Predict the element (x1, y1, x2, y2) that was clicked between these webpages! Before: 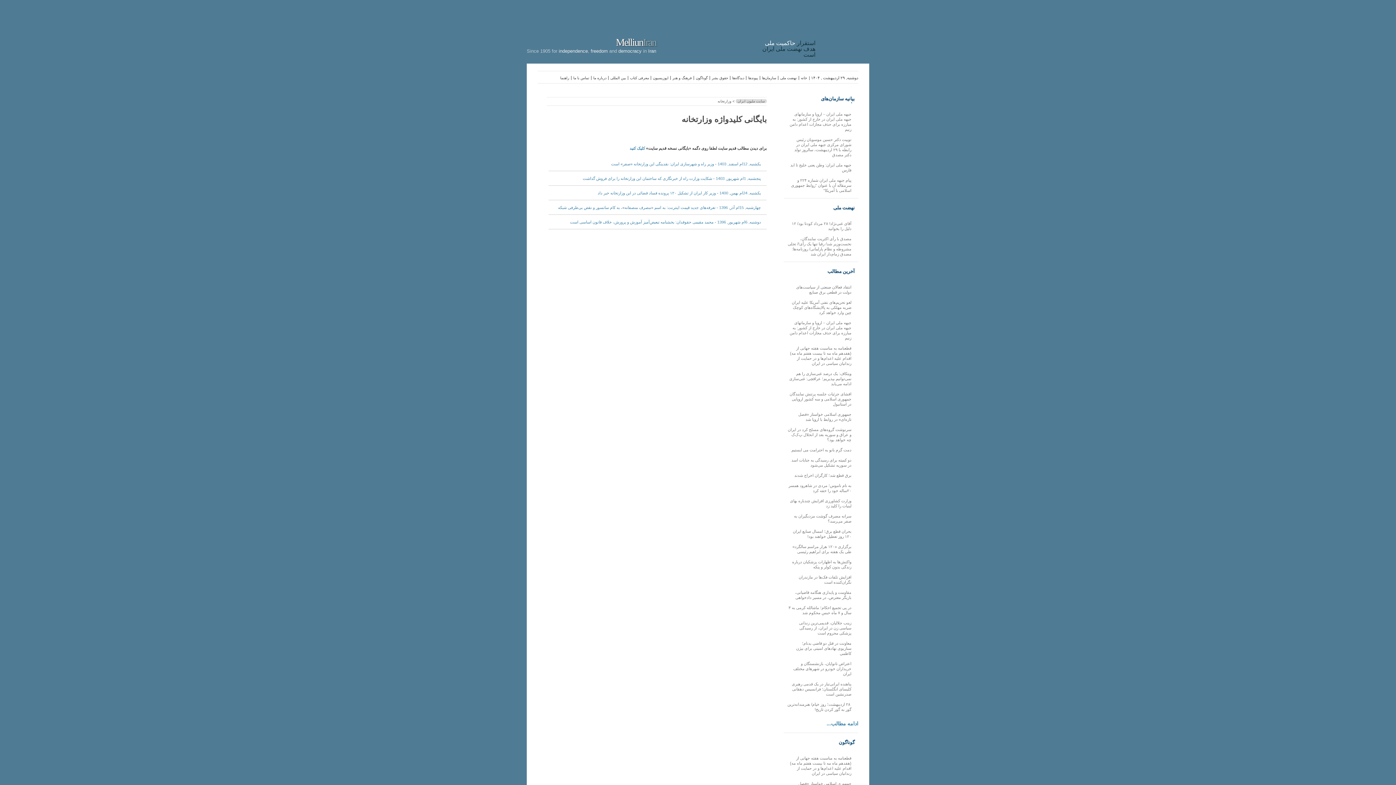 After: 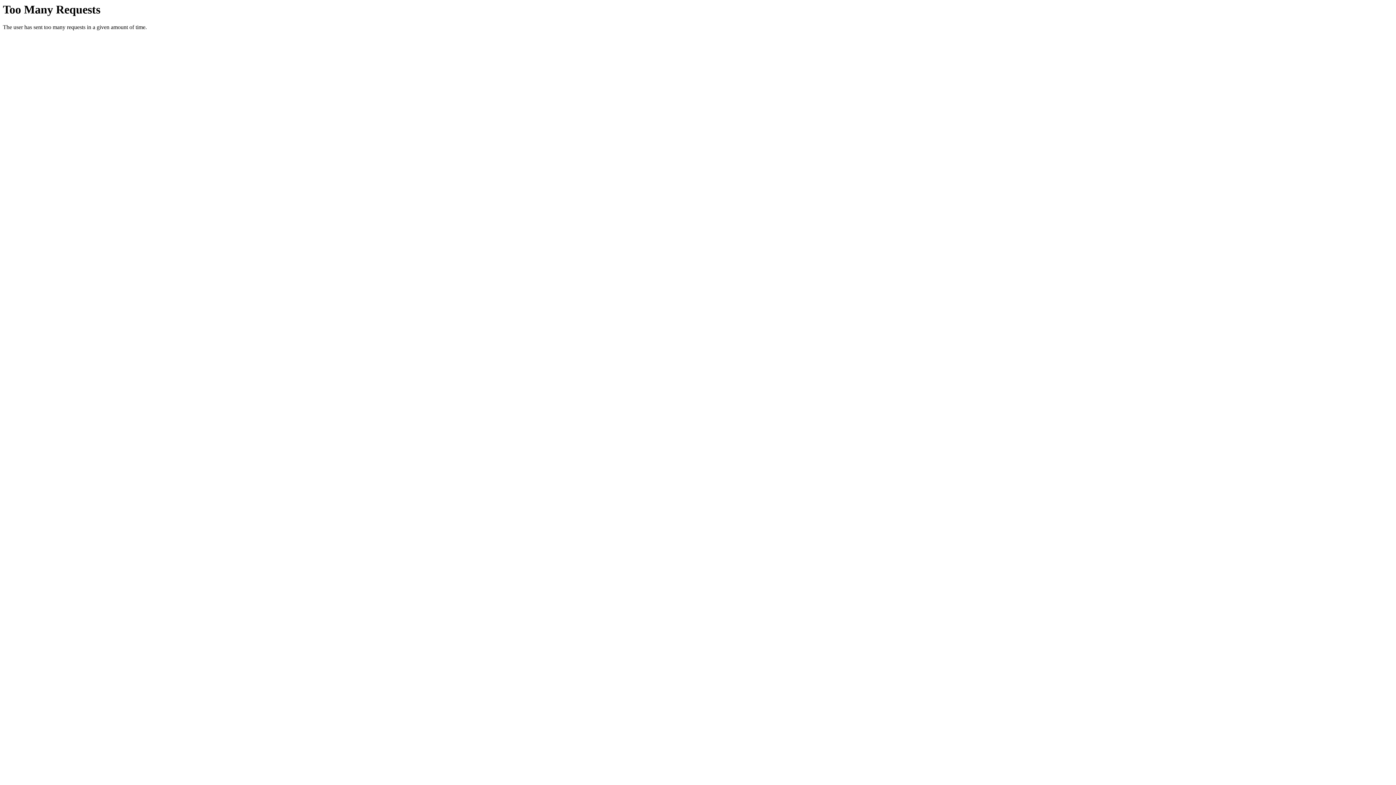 Action: bbox: (812, 268, 858, 274) label: آخرین مطالب